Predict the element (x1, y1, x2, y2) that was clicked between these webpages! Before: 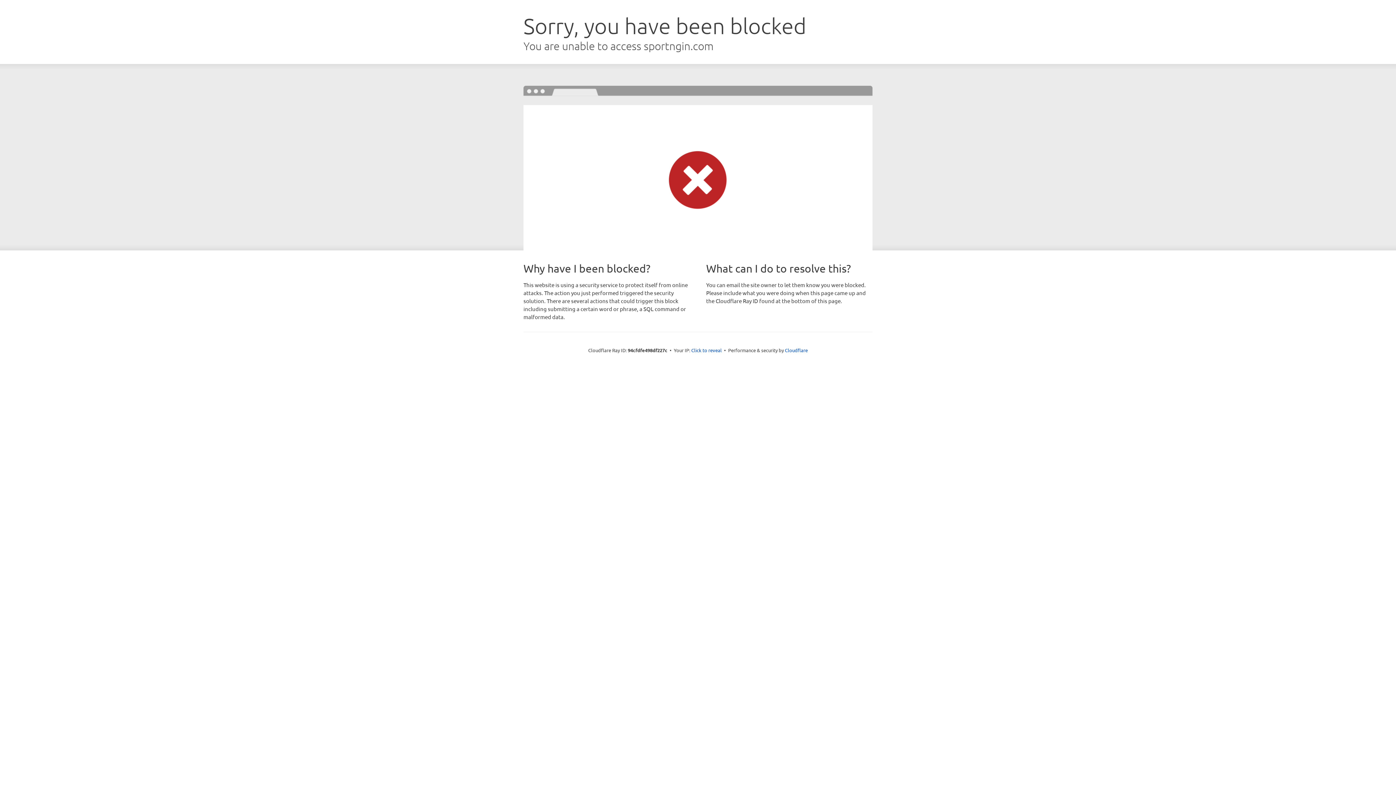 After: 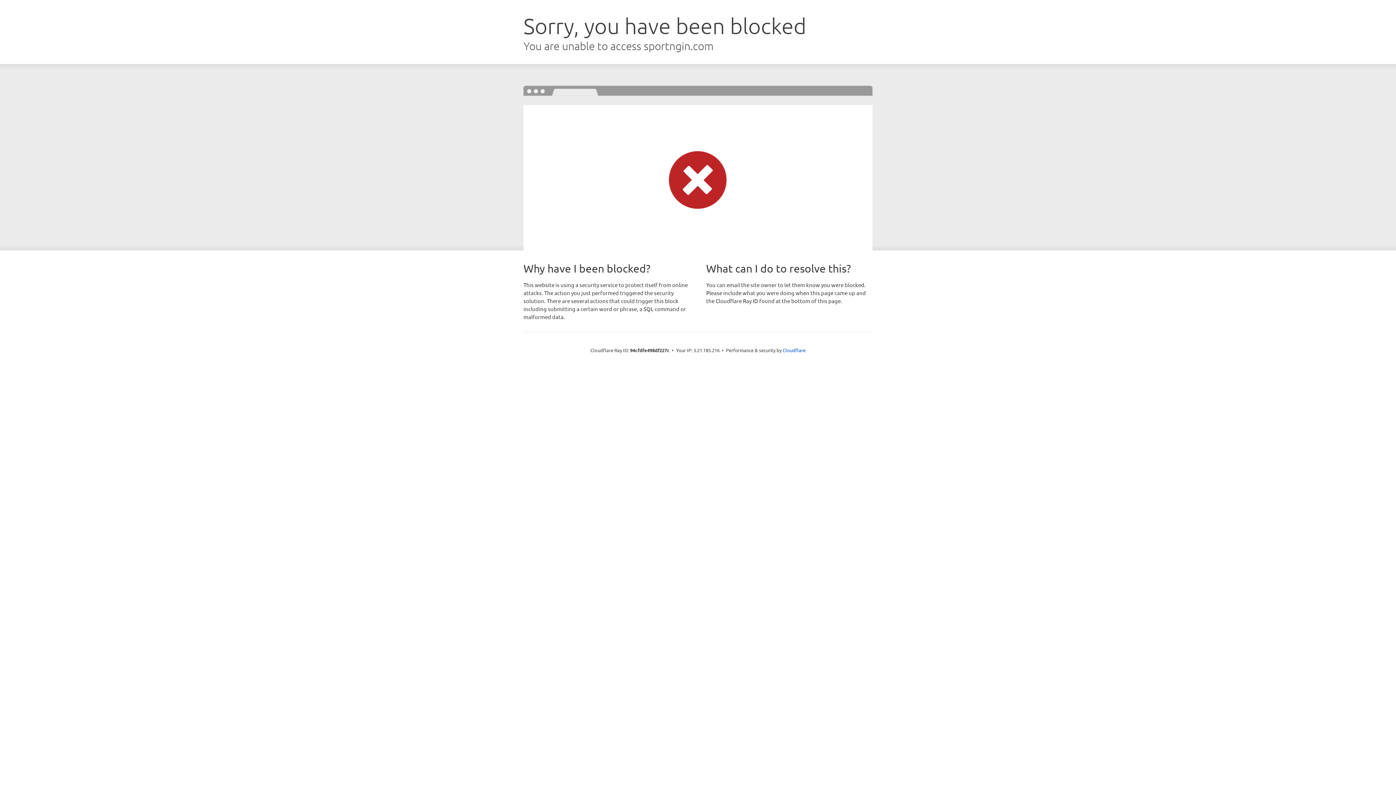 Action: bbox: (691, 346, 722, 353) label: Click to reveal